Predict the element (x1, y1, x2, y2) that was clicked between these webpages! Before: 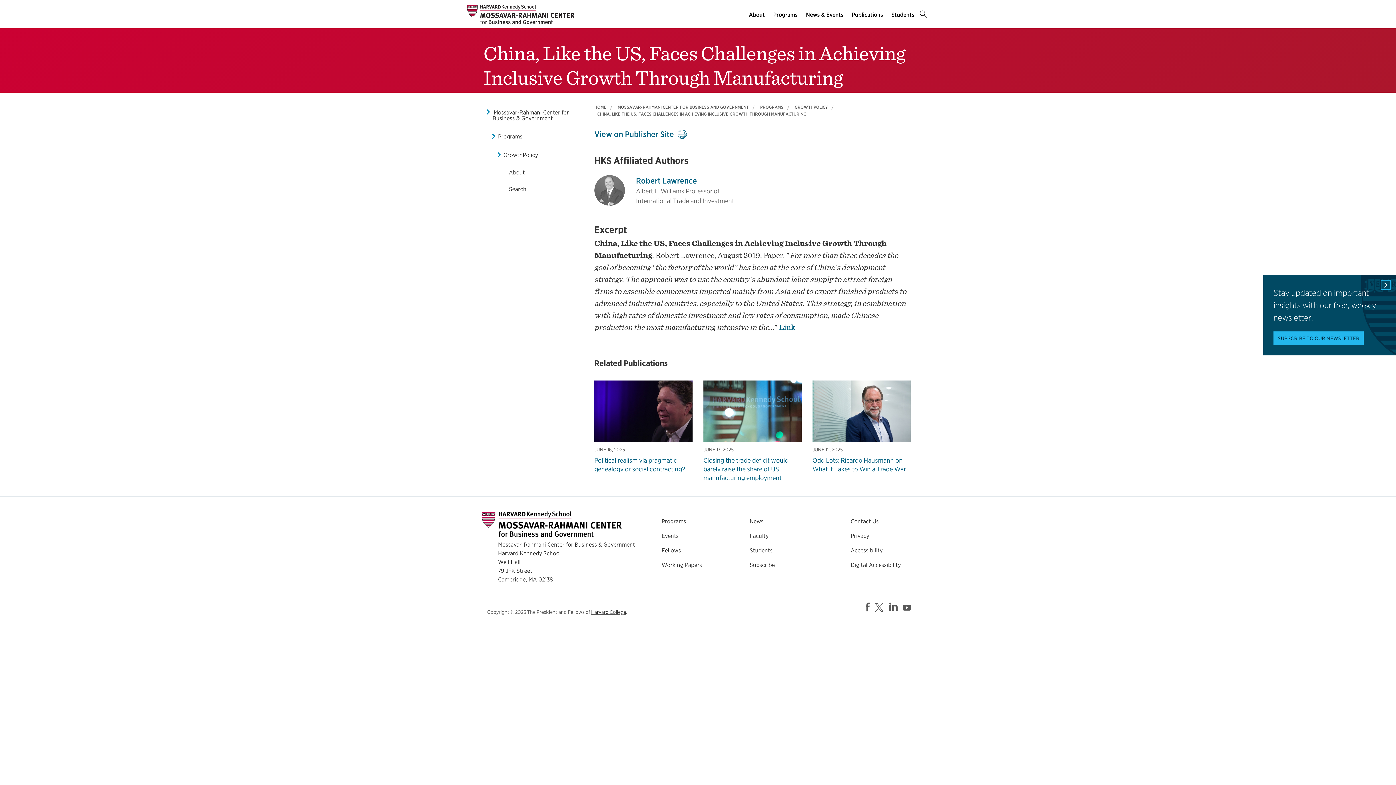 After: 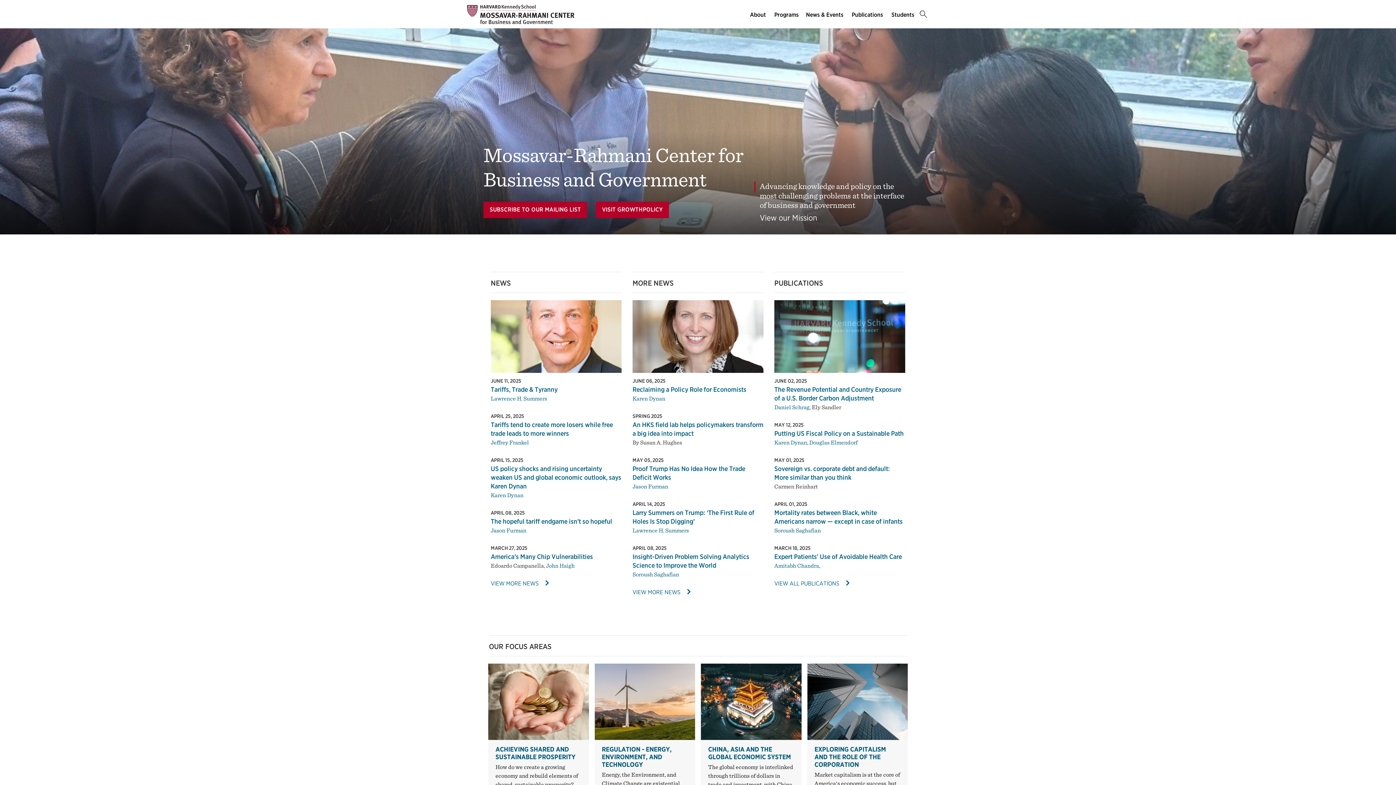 Action: bbox: (481, 520, 621, 527)